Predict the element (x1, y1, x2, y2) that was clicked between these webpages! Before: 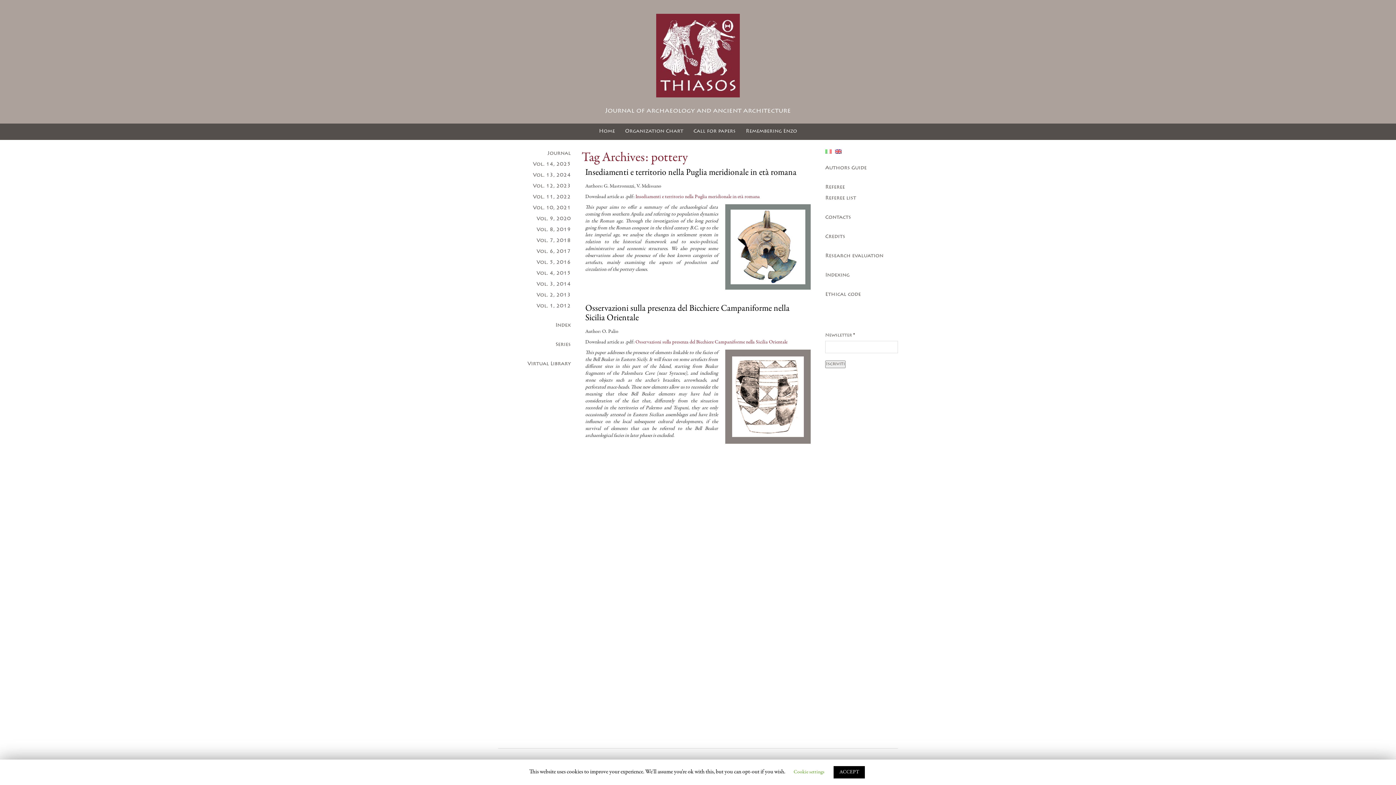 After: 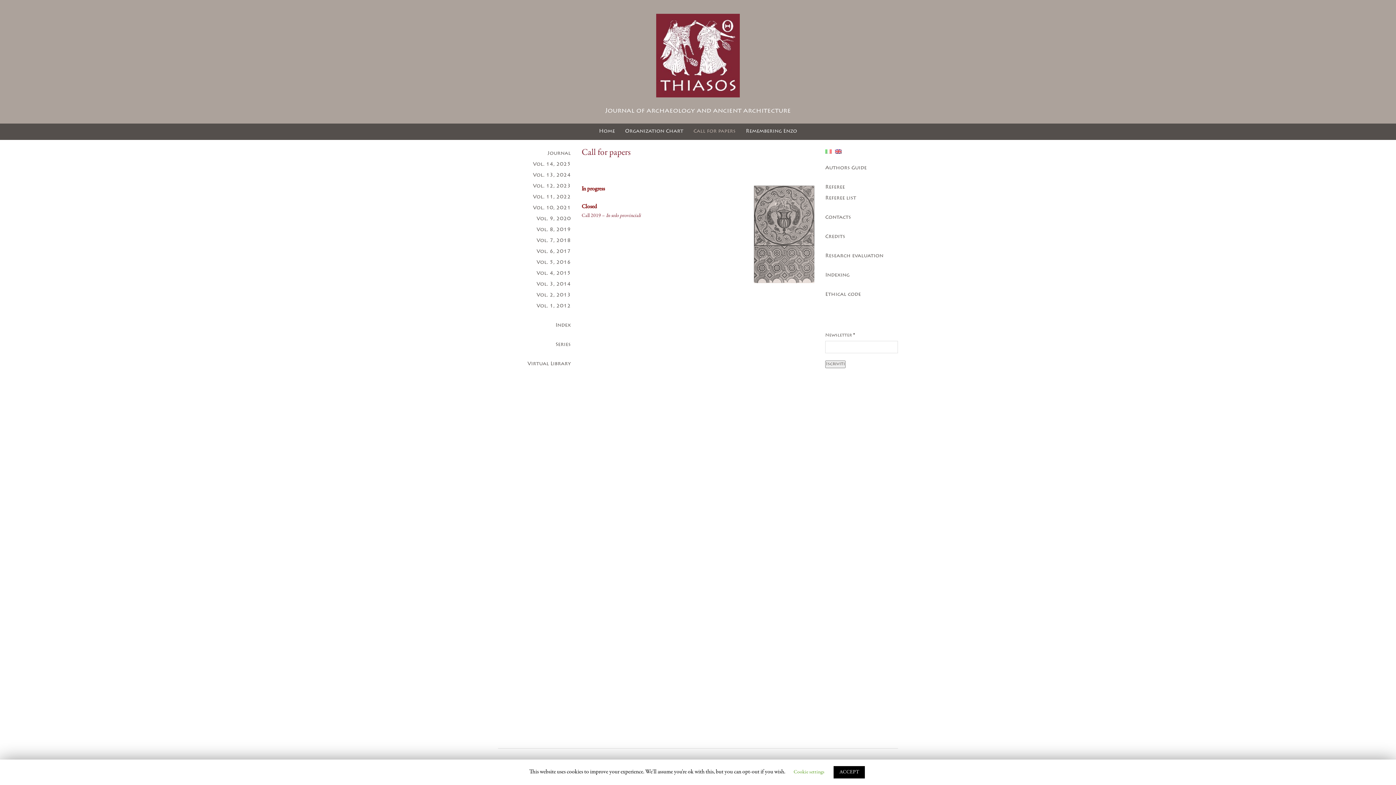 Action: label: Call for papers bbox: (692, 123, 737, 140)